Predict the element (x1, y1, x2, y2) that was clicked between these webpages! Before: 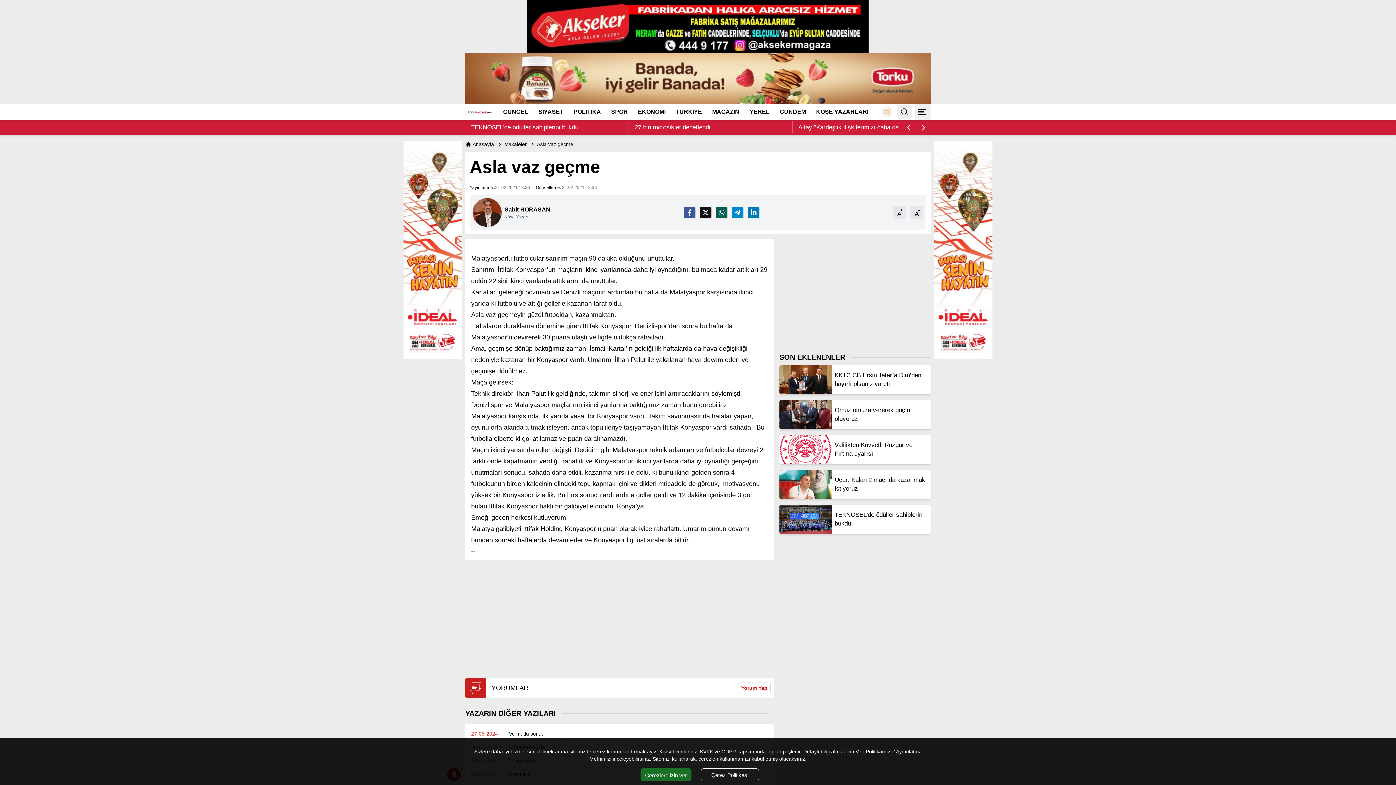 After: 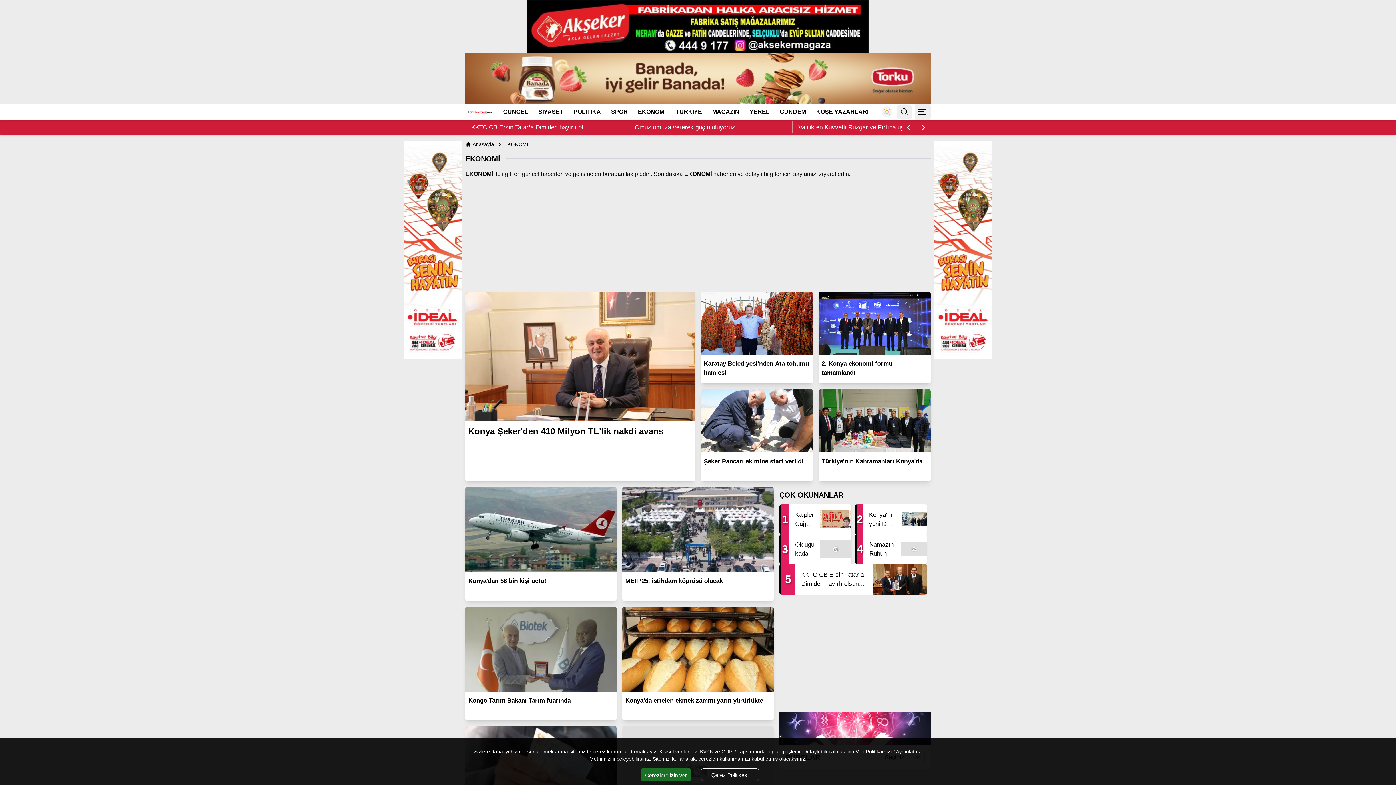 Action: bbox: (638, 107, 665, 116) label: EKONOMİ